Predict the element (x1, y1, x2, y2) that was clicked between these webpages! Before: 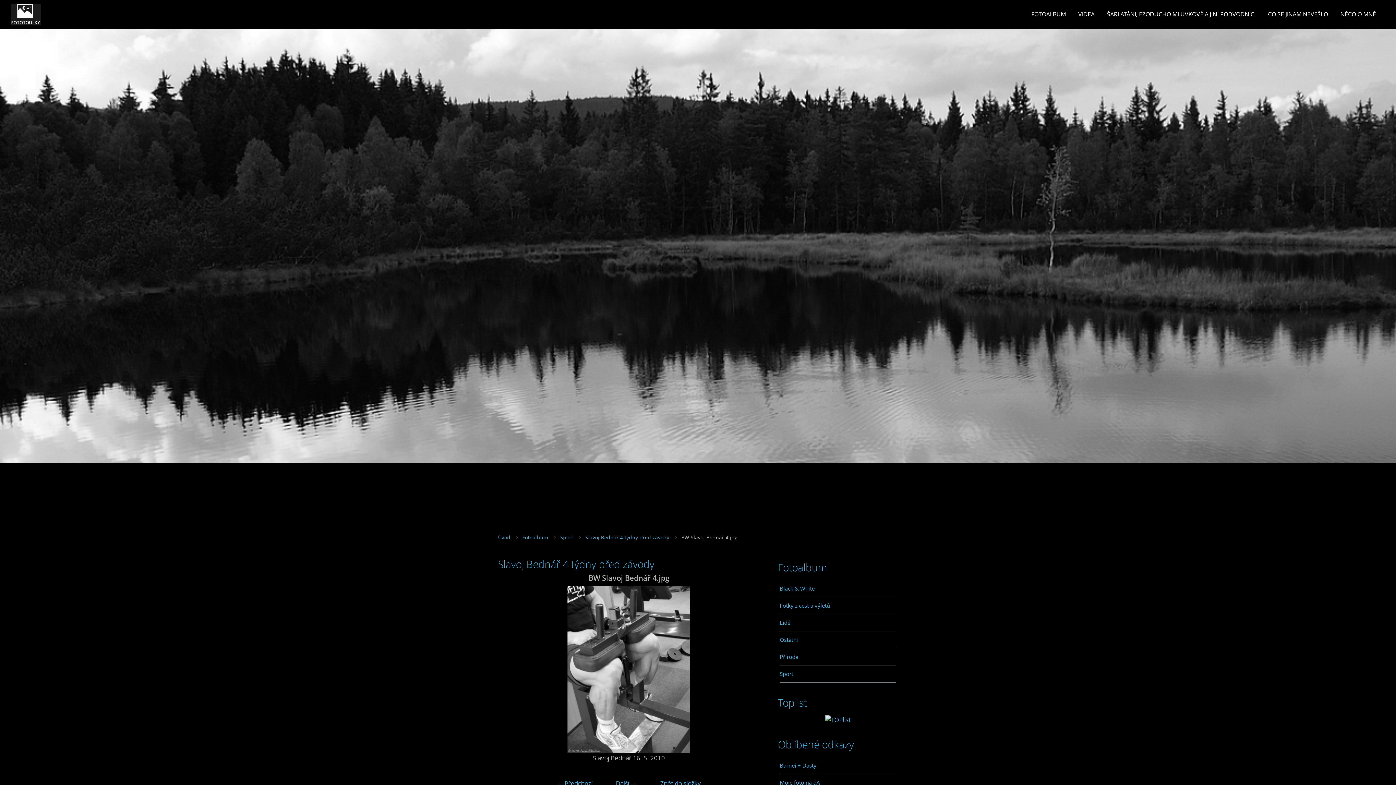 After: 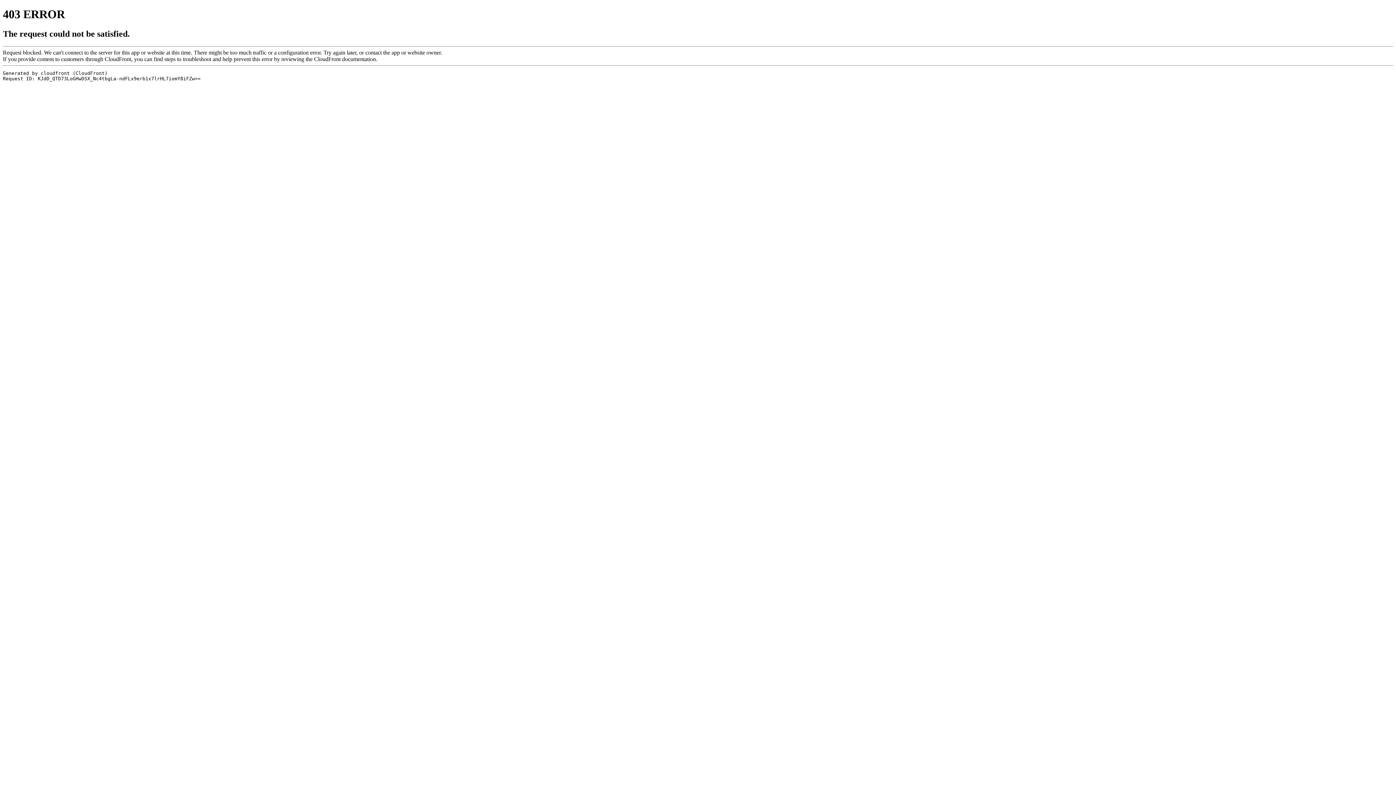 Action: bbox: (780, 774, 896, 791) label: Moje foto na dA